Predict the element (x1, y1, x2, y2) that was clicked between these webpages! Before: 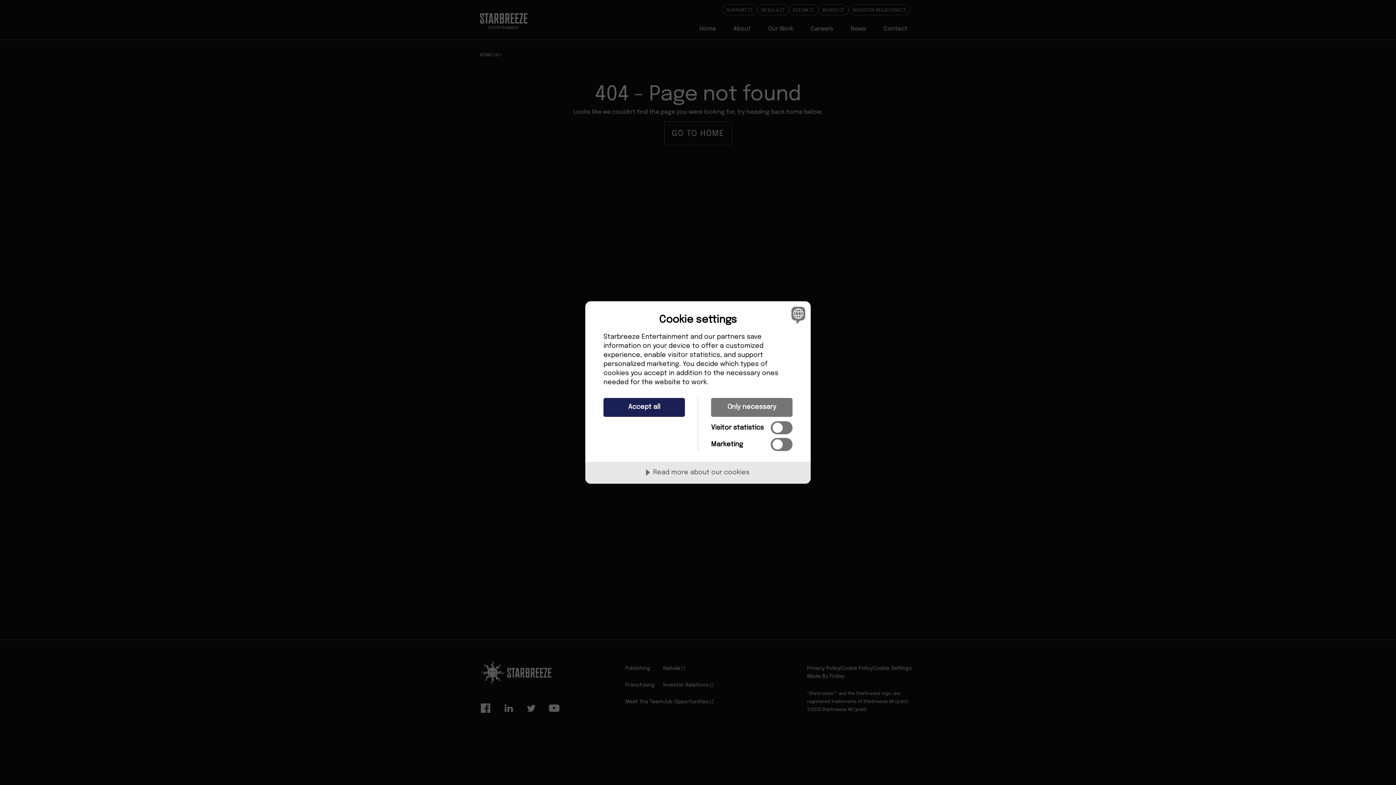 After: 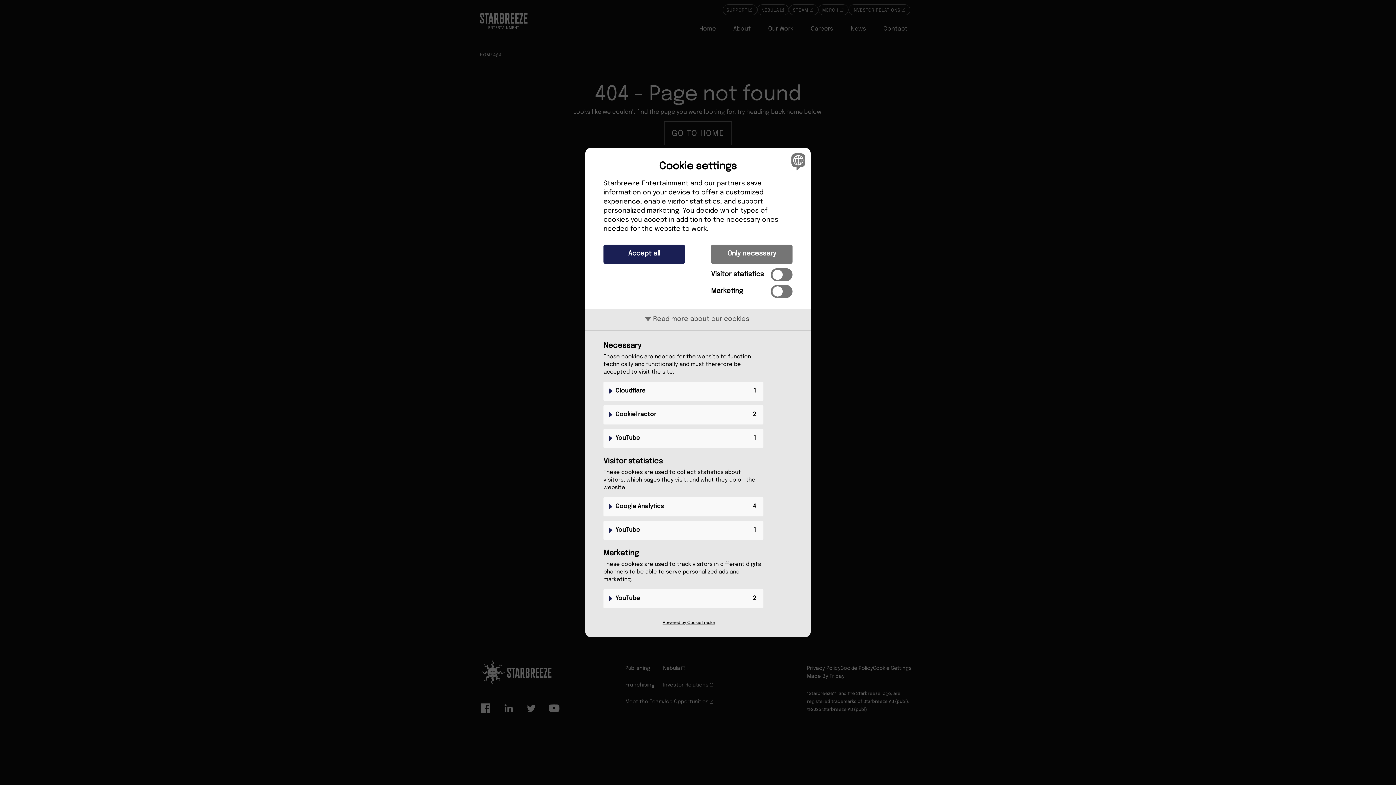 Action: bbox: (585, 462, 810, 484) label: Read more about our cookies